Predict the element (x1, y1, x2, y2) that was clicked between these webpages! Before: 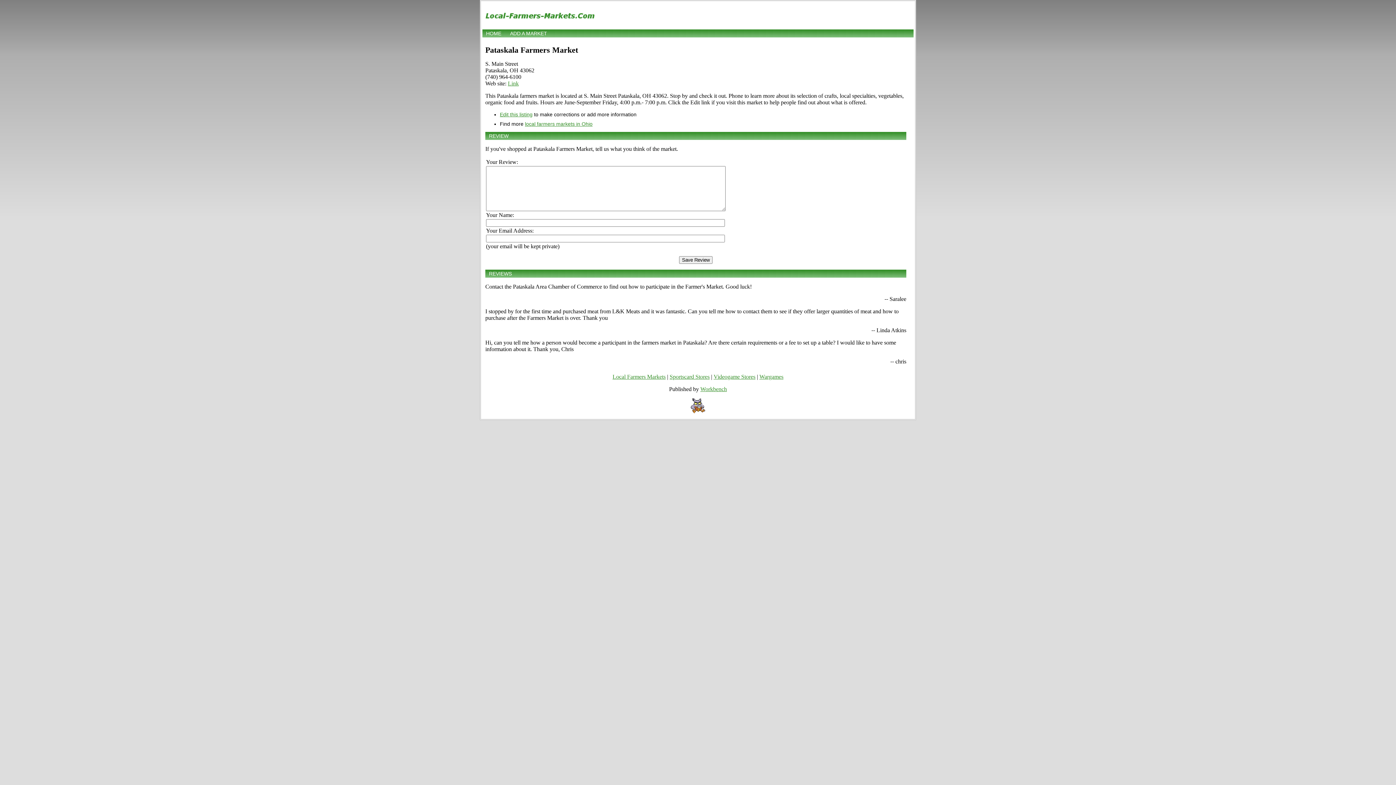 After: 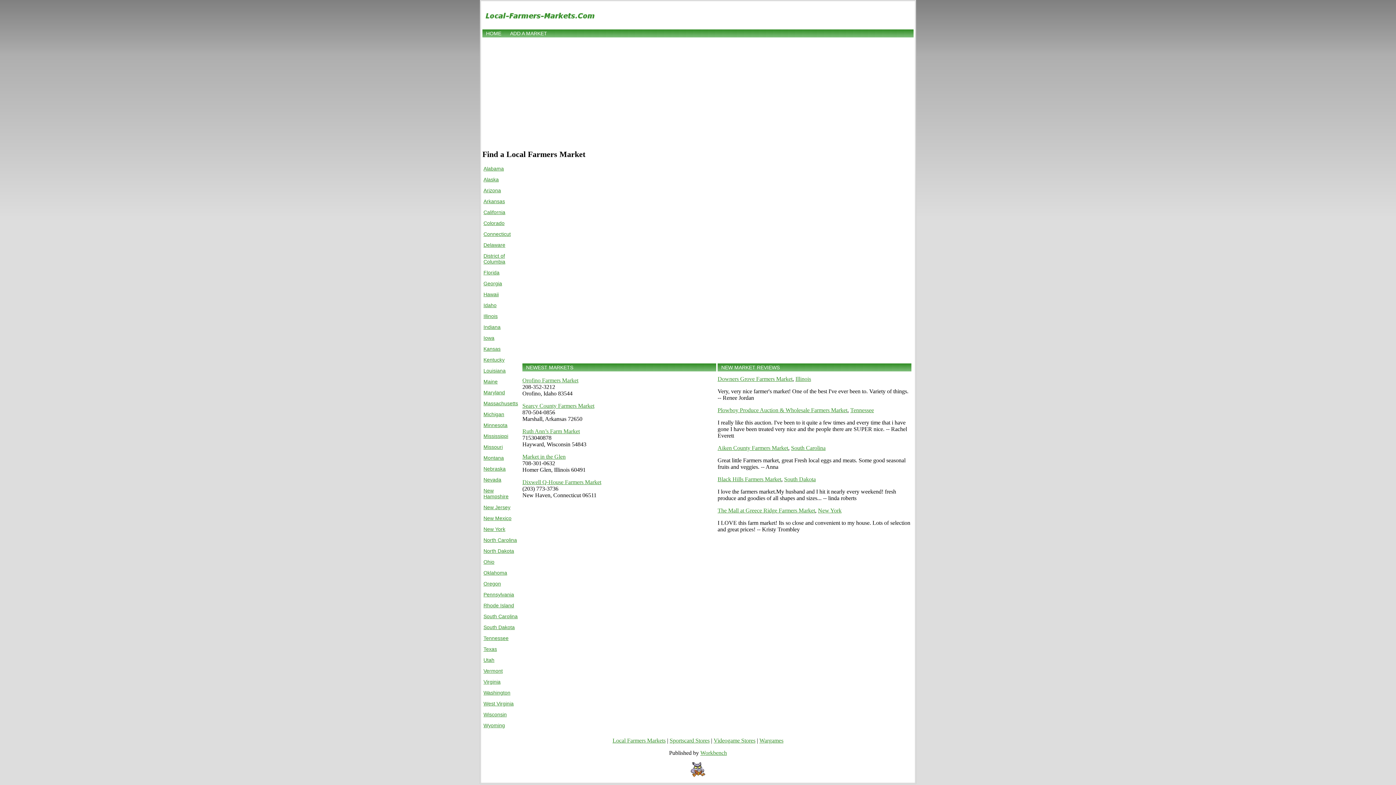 Action: bbox: (612, 373, 665, 380) label: Local Farmers Markets